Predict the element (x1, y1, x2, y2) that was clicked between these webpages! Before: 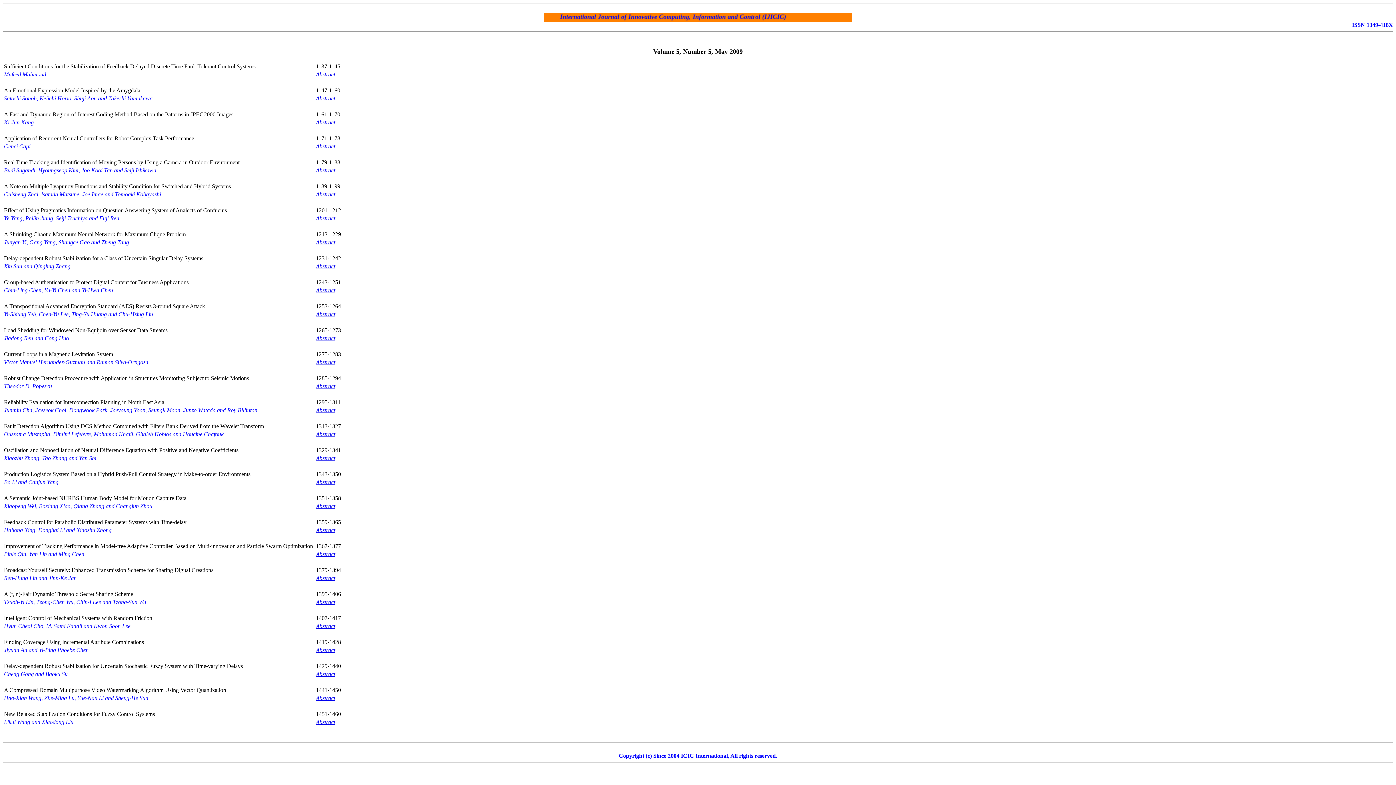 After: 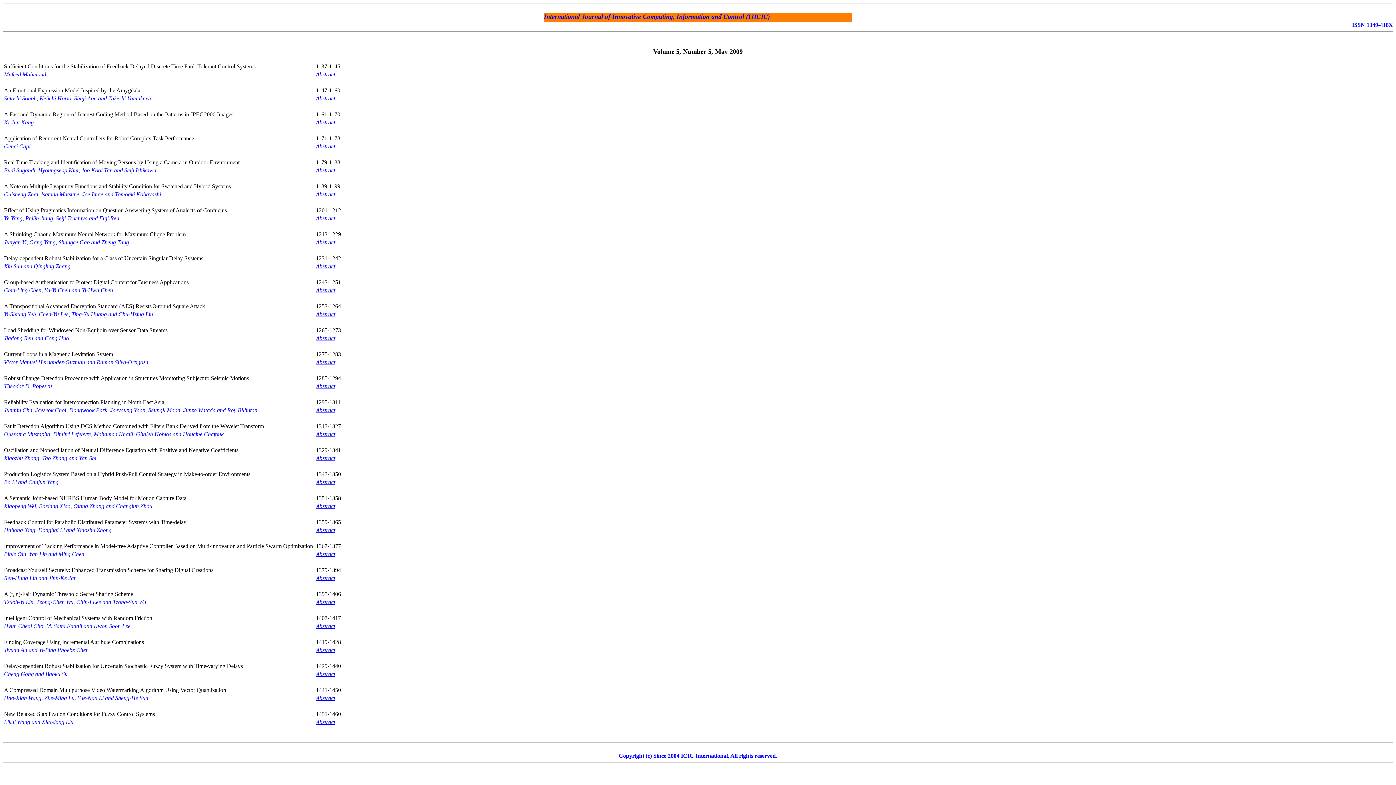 Action: label: Abstract bbox: (316, 71, 335, 77)